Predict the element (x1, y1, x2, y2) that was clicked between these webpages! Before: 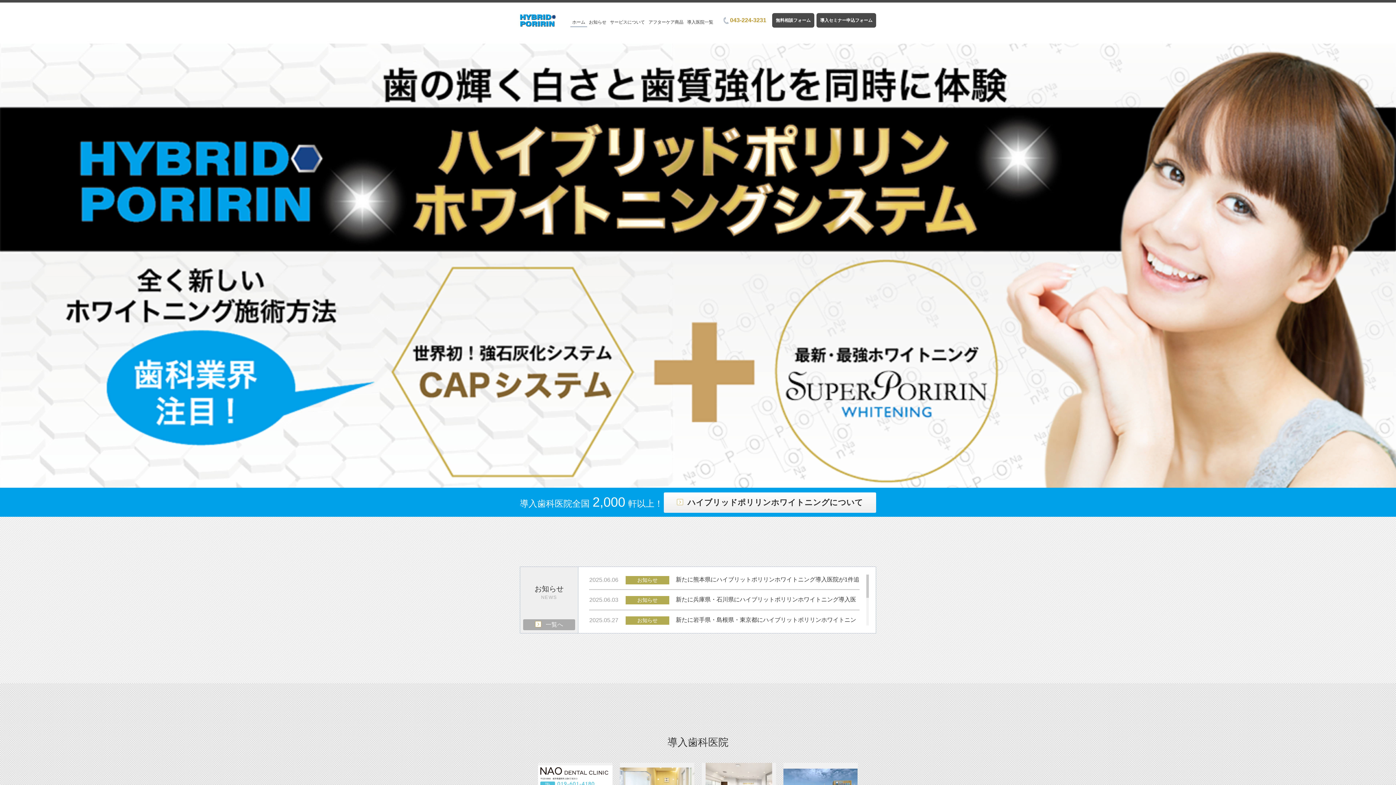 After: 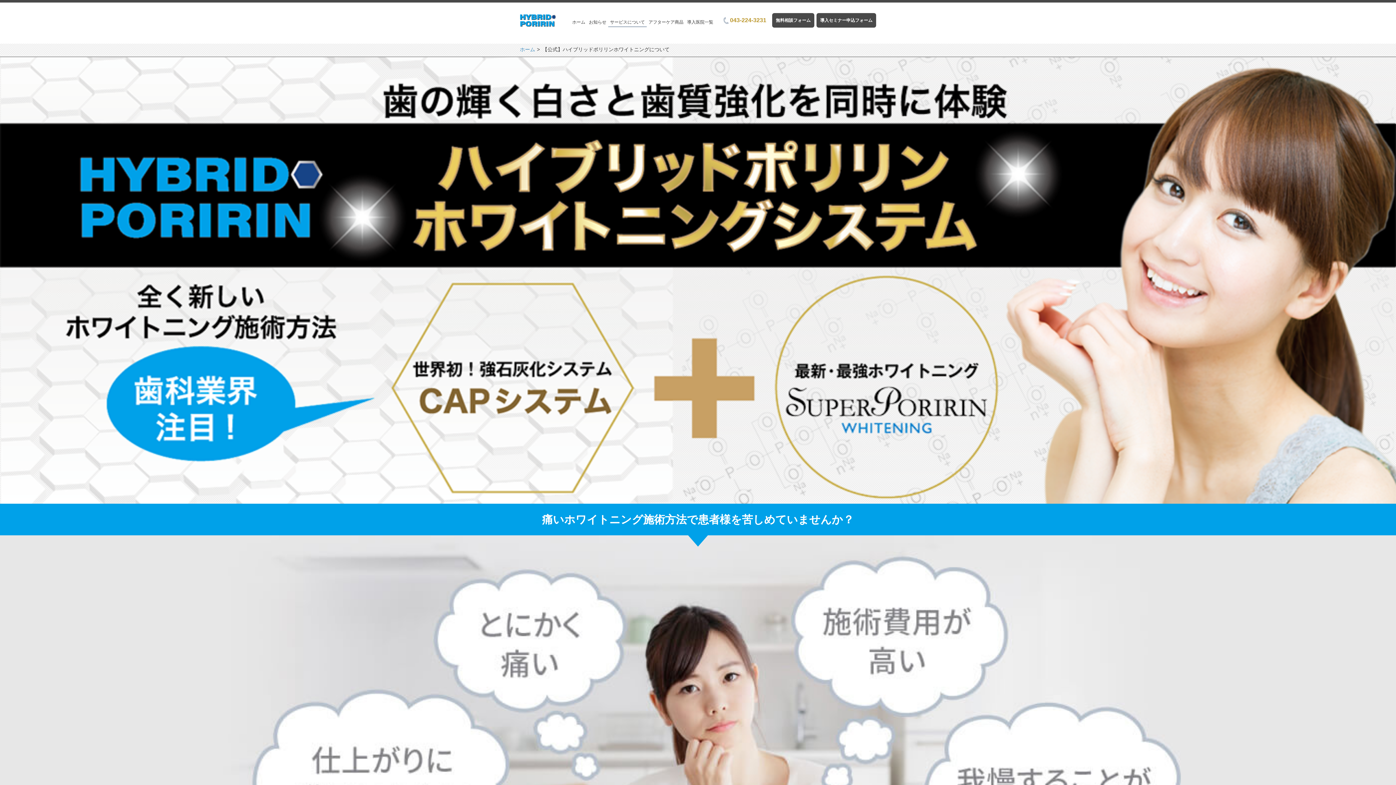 Action: label: ハイブリッドポリリンホワイトニングについて bbox: (664, 492, 876, 512)